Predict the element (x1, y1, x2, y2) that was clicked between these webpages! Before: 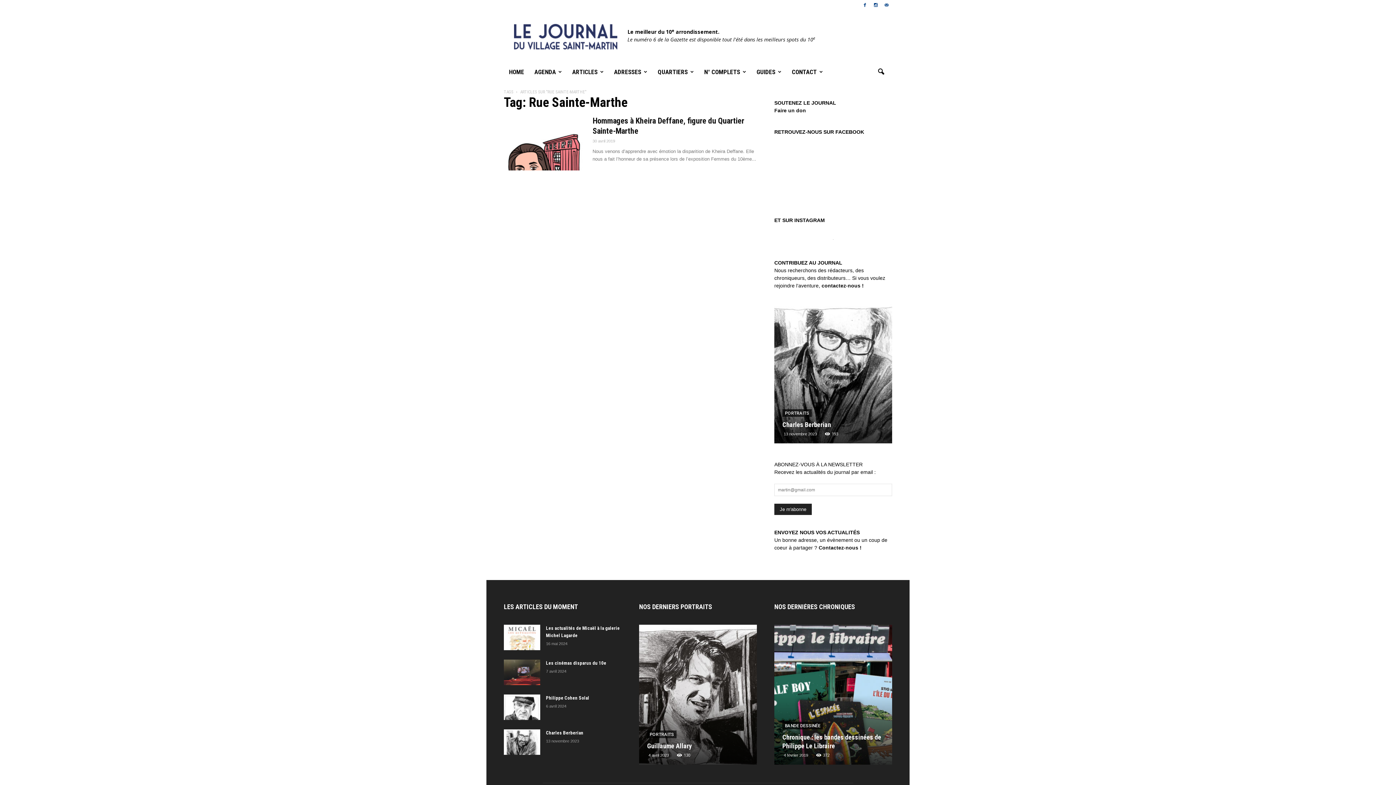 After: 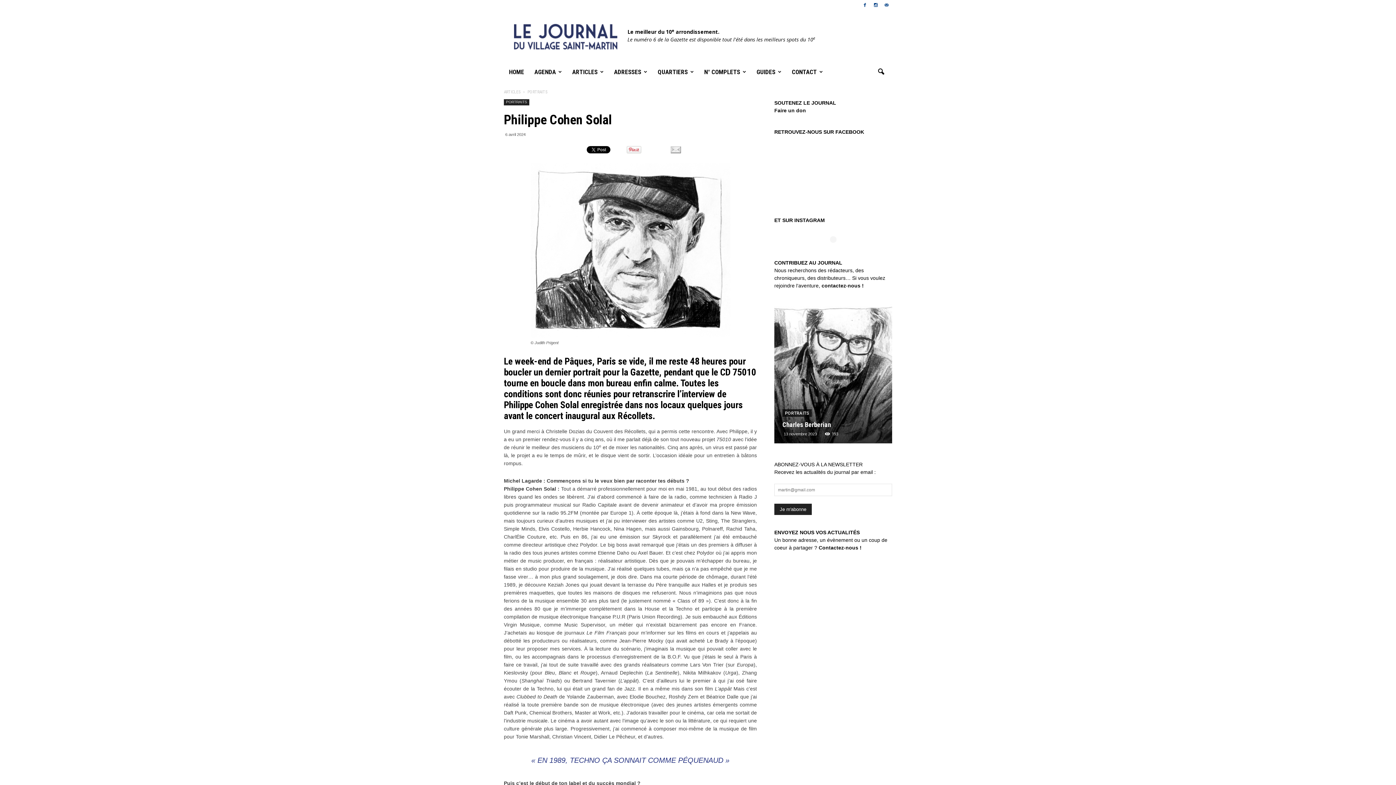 Action: bbox: (504, 694, 540, 720)